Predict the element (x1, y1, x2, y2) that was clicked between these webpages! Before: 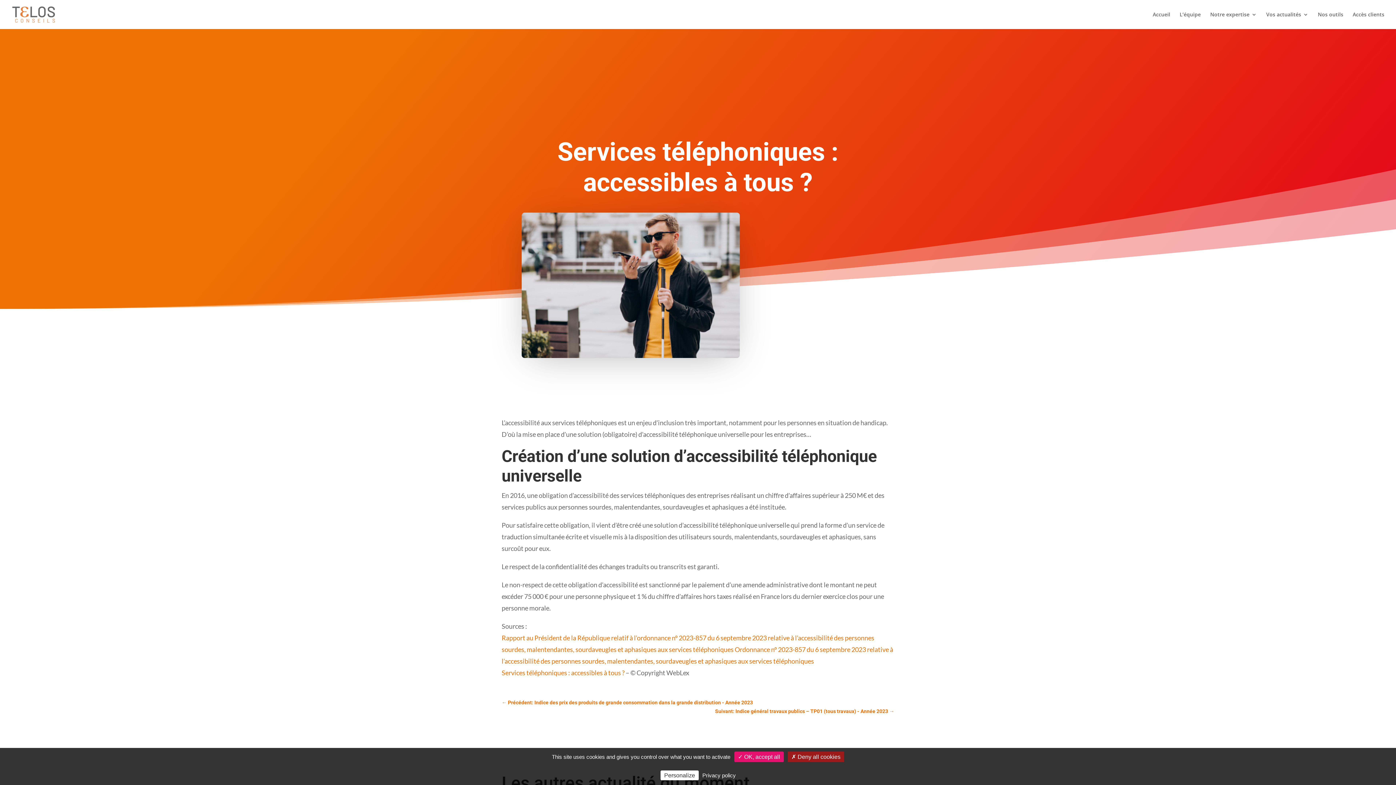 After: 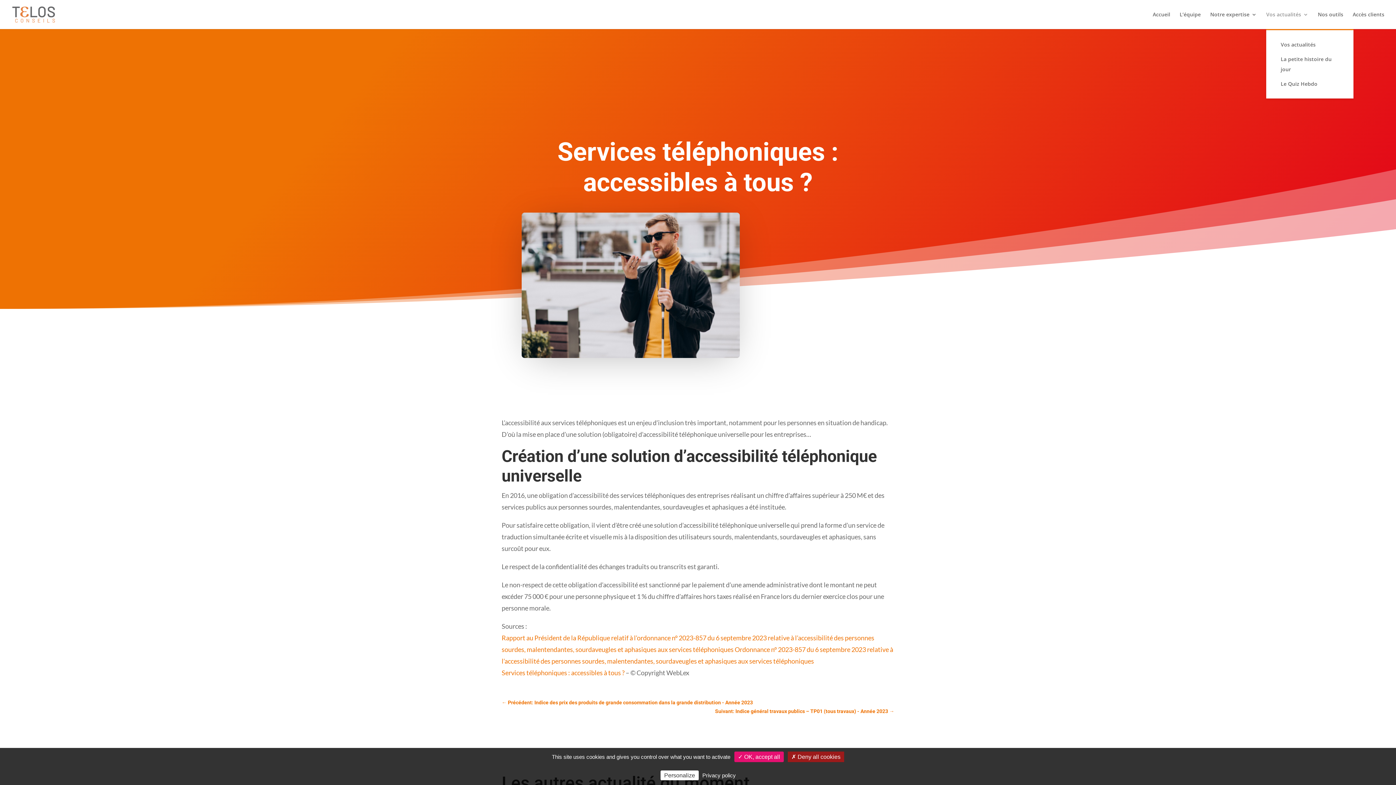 Action: label: Vos actualités bbox: (1266, 12, 1308, 29)